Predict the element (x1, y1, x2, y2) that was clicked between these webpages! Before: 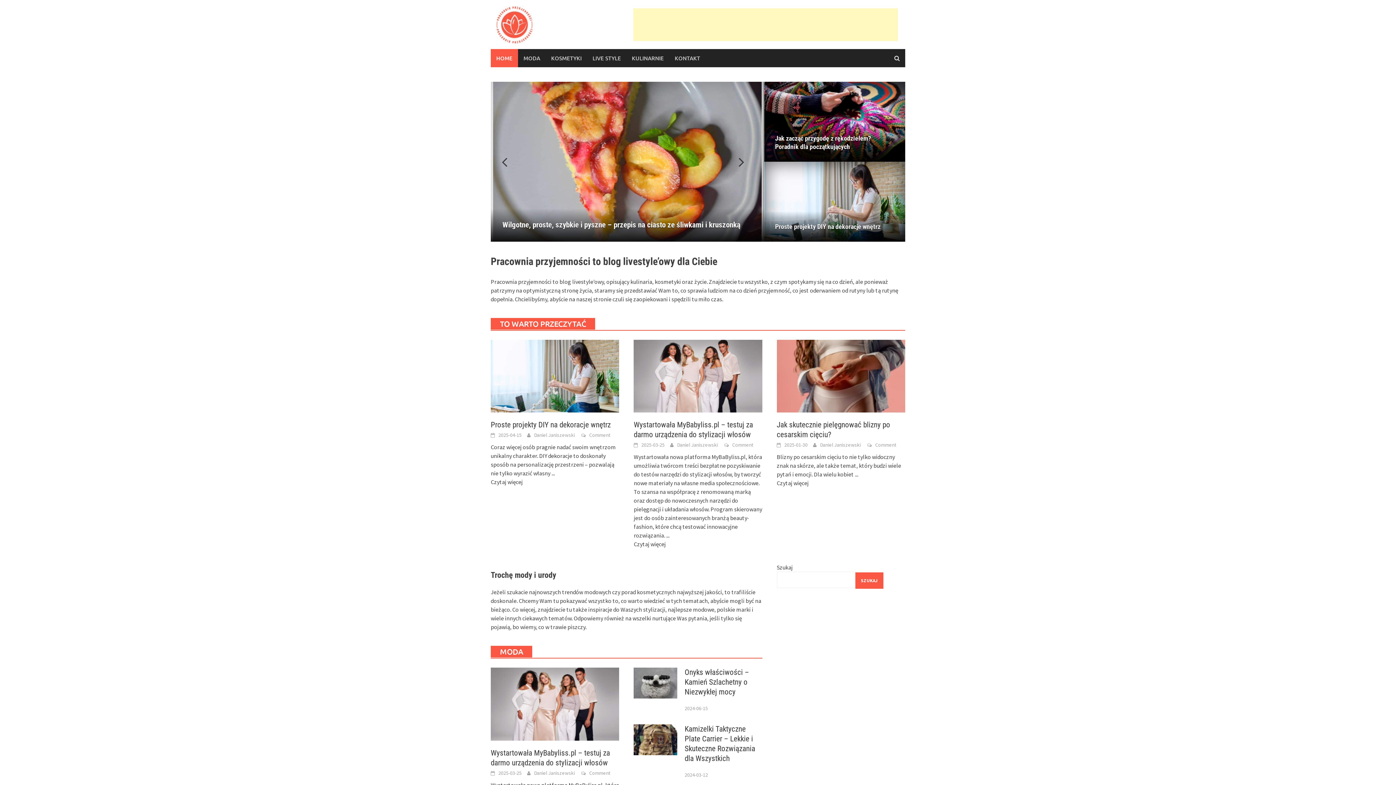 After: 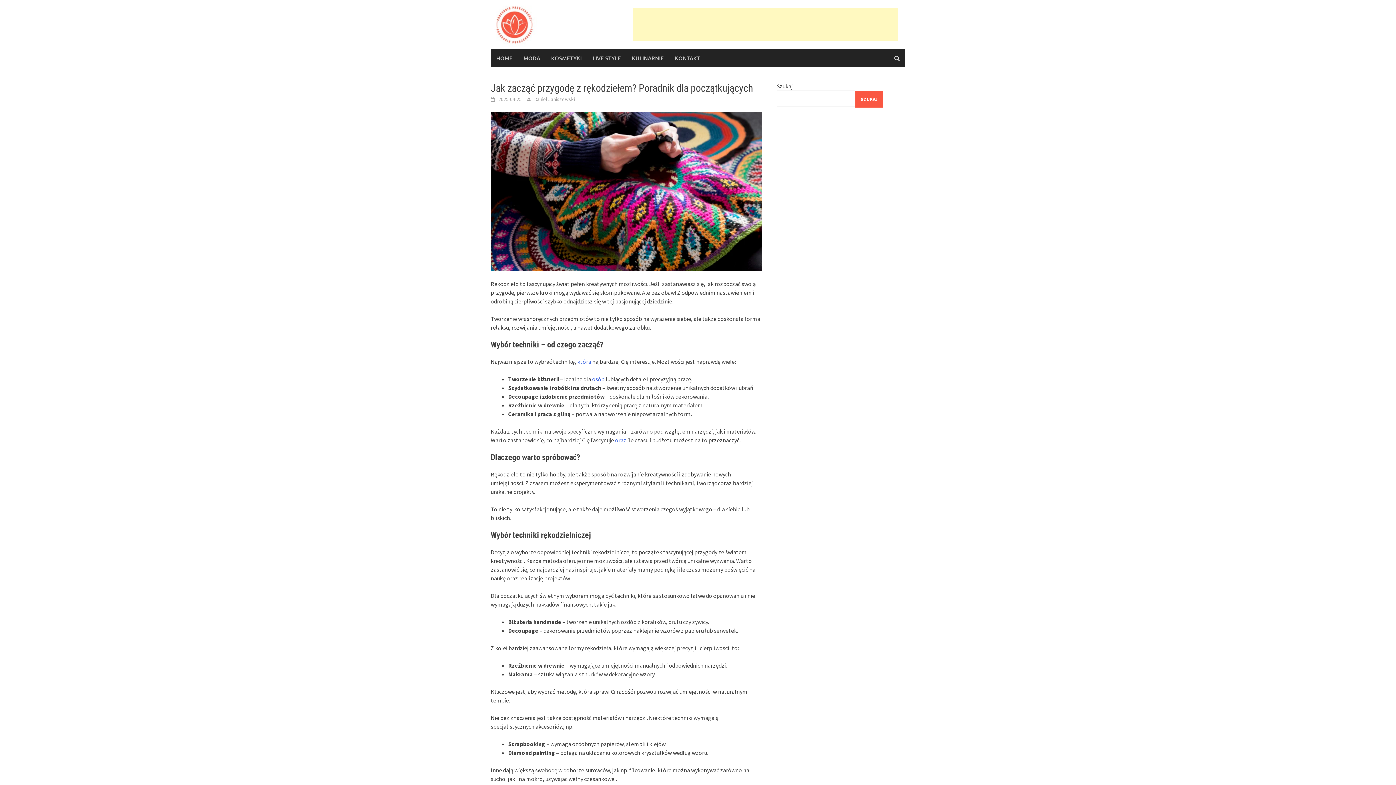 Action: bbox: (764, 81, 905, 161) label: Jak zacząć przygodę z rękodziełem? Poradnik dla początkujących